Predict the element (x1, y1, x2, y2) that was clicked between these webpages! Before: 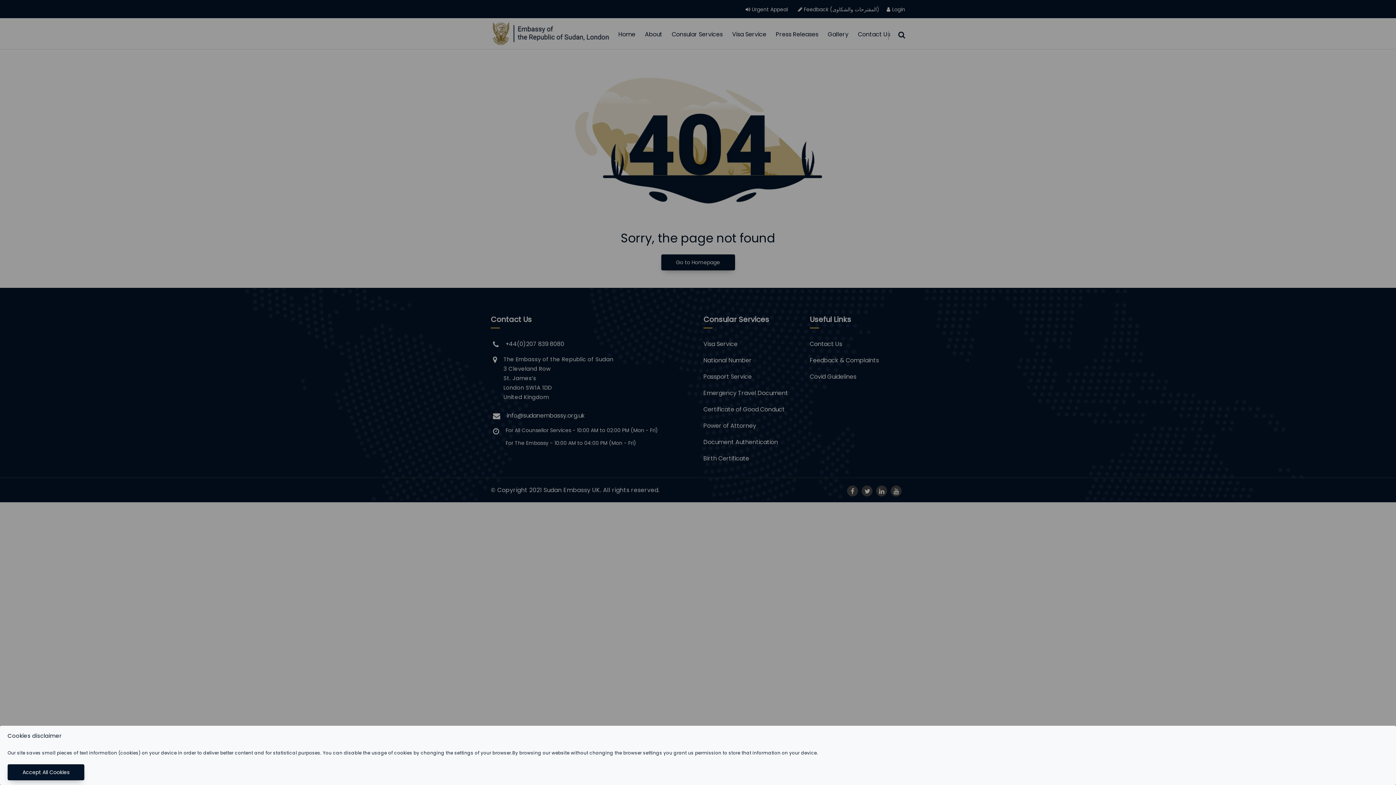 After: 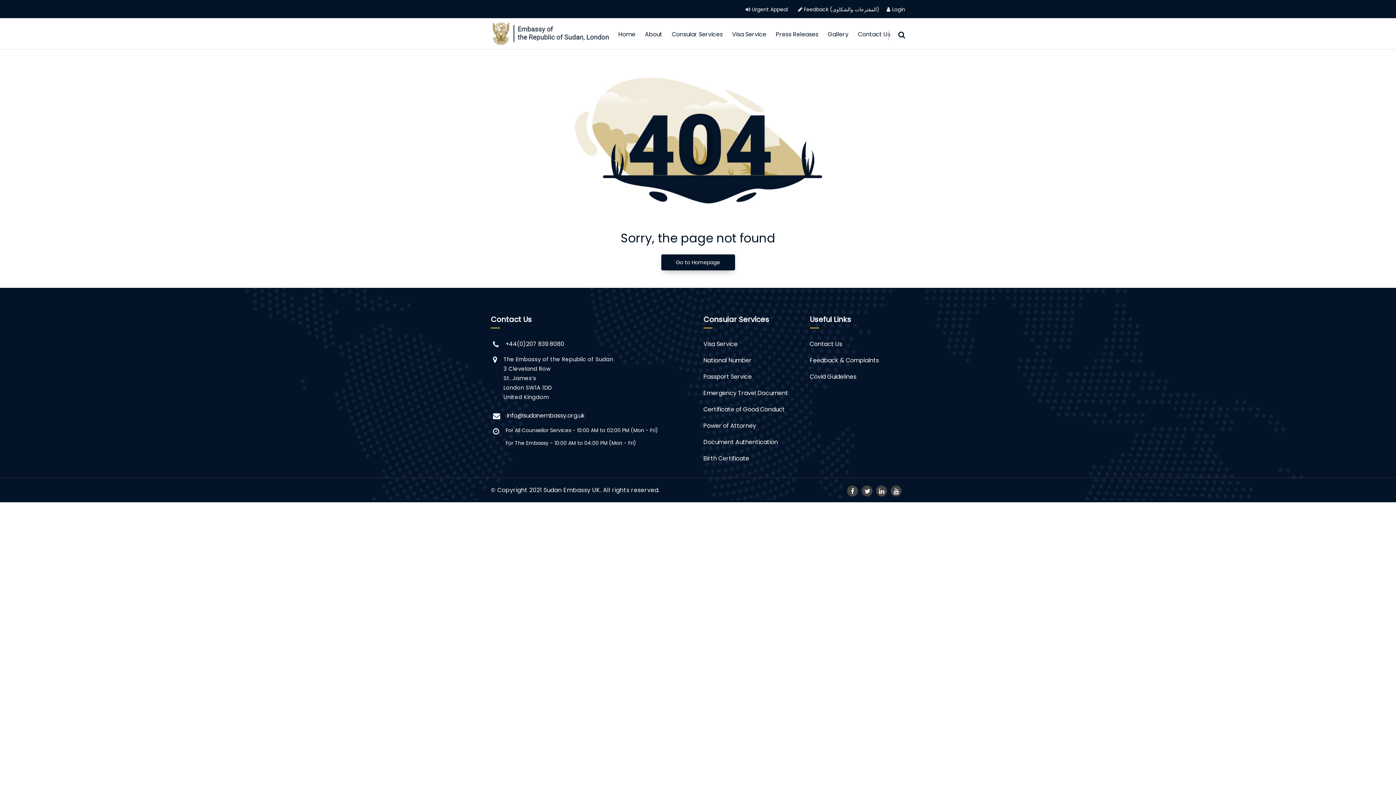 Action: label: Accept All Cookies bbox: (7, 764, 84, 780)